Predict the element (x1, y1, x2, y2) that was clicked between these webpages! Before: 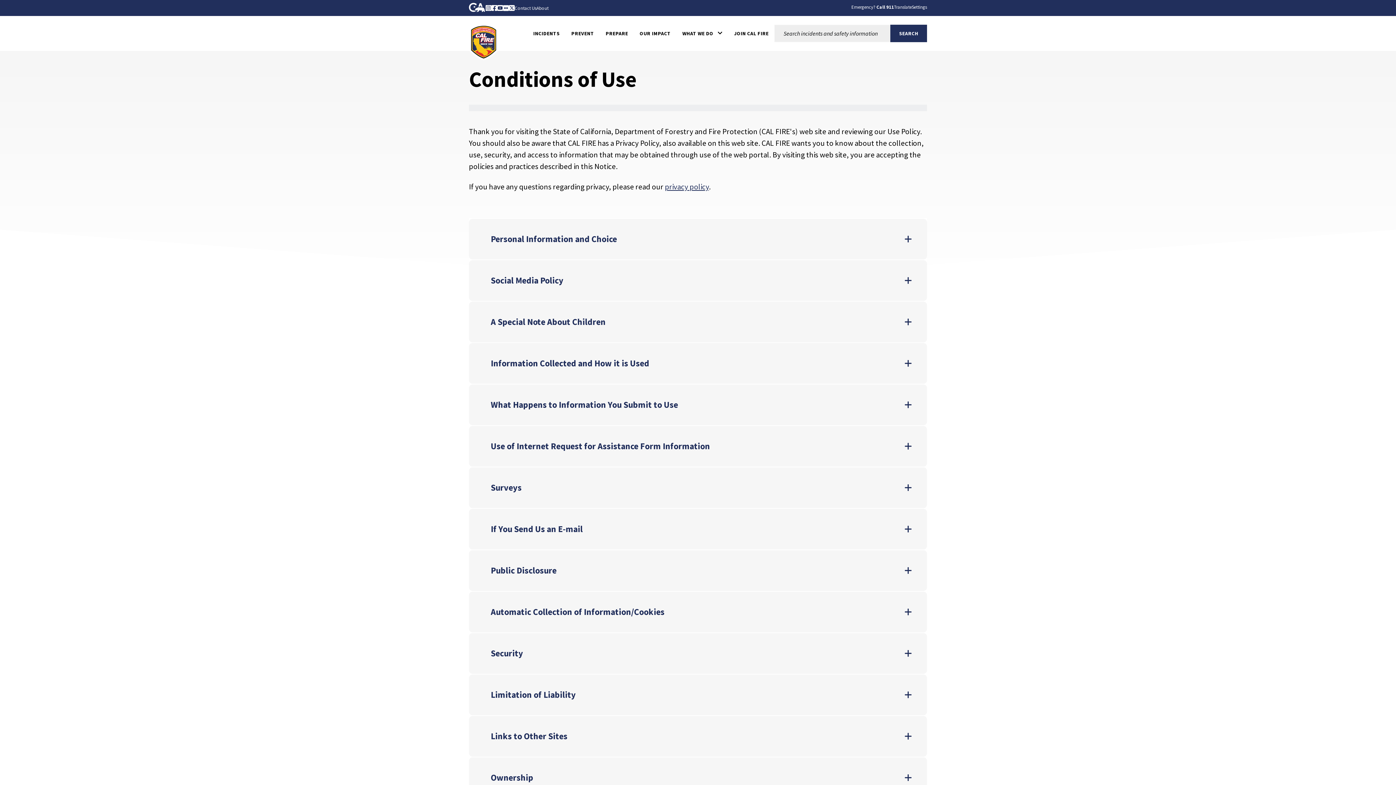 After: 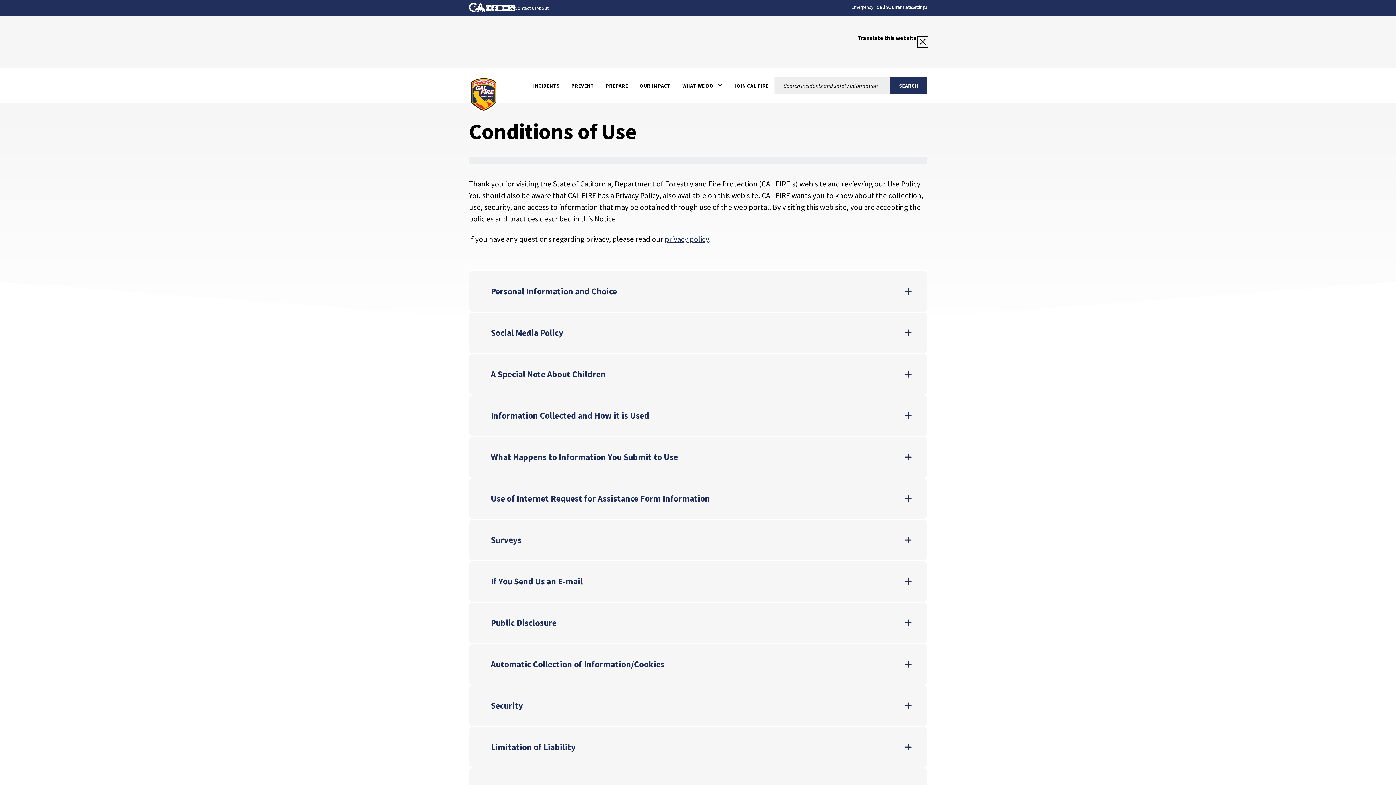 Action: label: Translate bbox: (894, 2, 912, 11)